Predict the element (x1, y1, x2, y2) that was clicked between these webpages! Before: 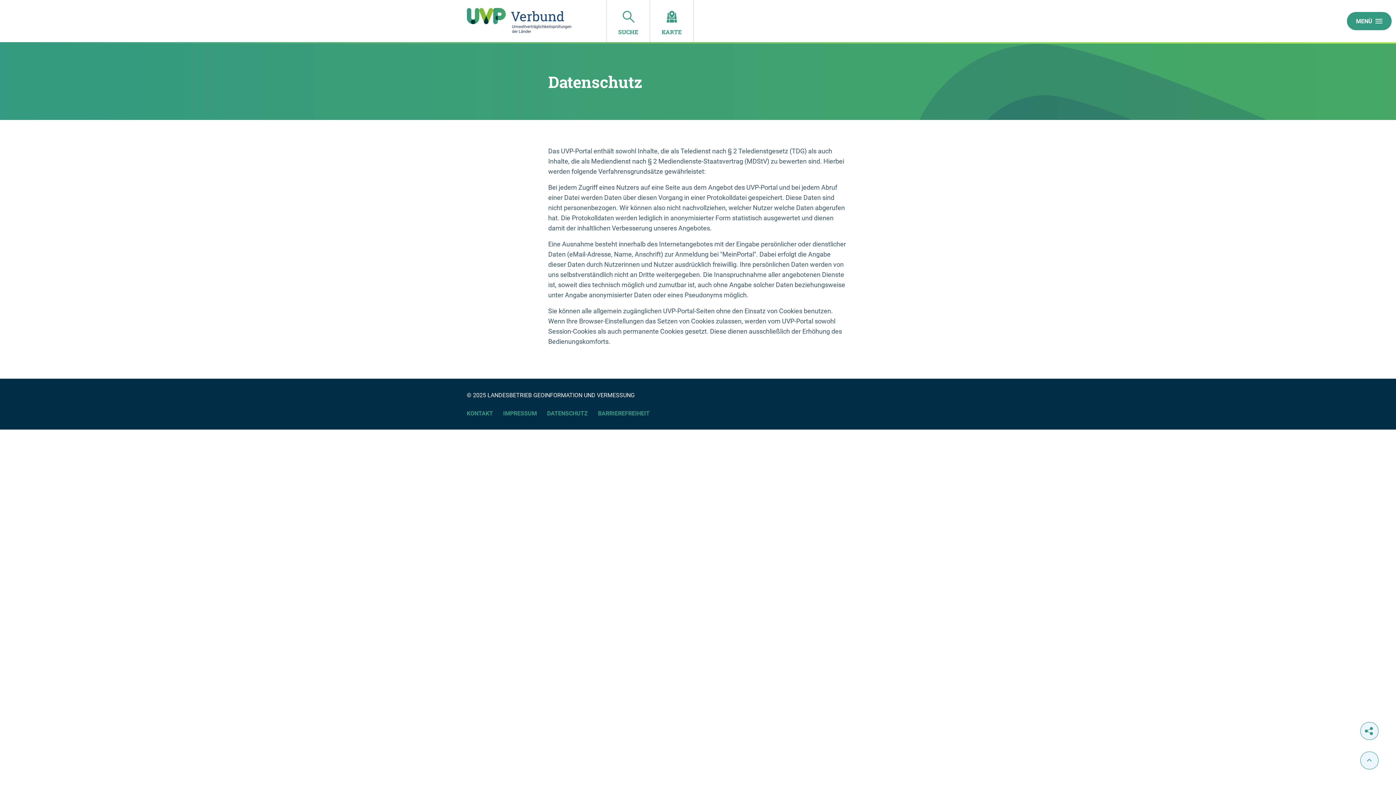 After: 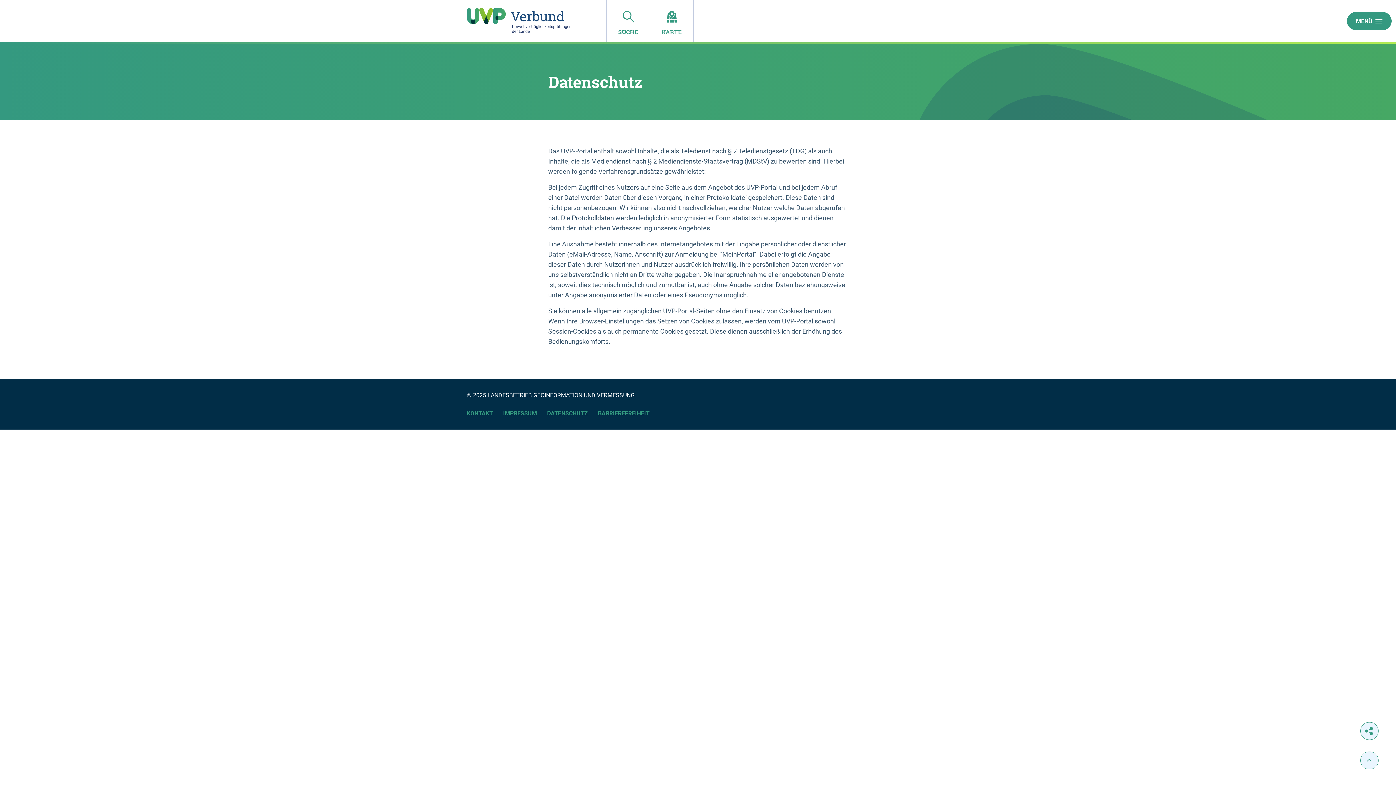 Action: bbox: (547, 409, 588, 418) label: DATENSCHUTZ